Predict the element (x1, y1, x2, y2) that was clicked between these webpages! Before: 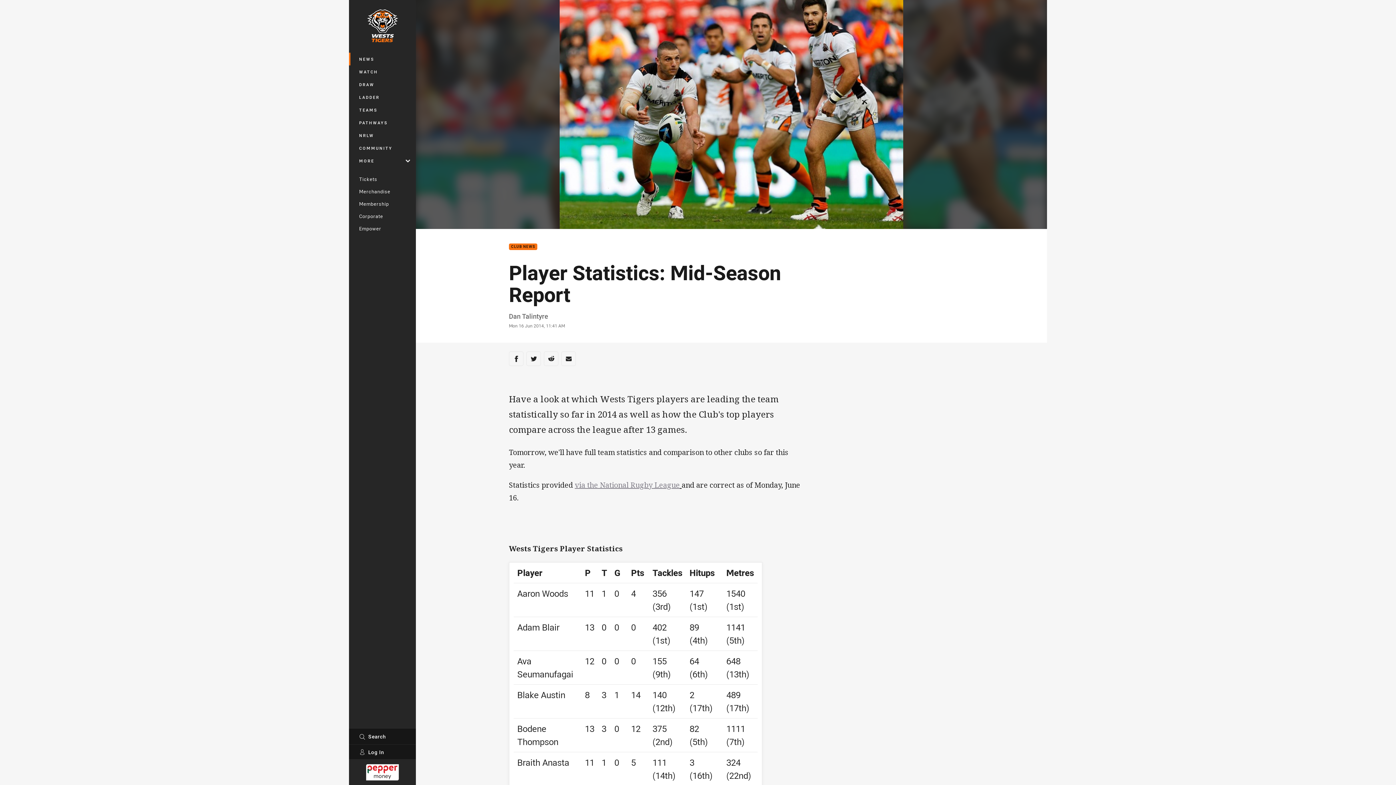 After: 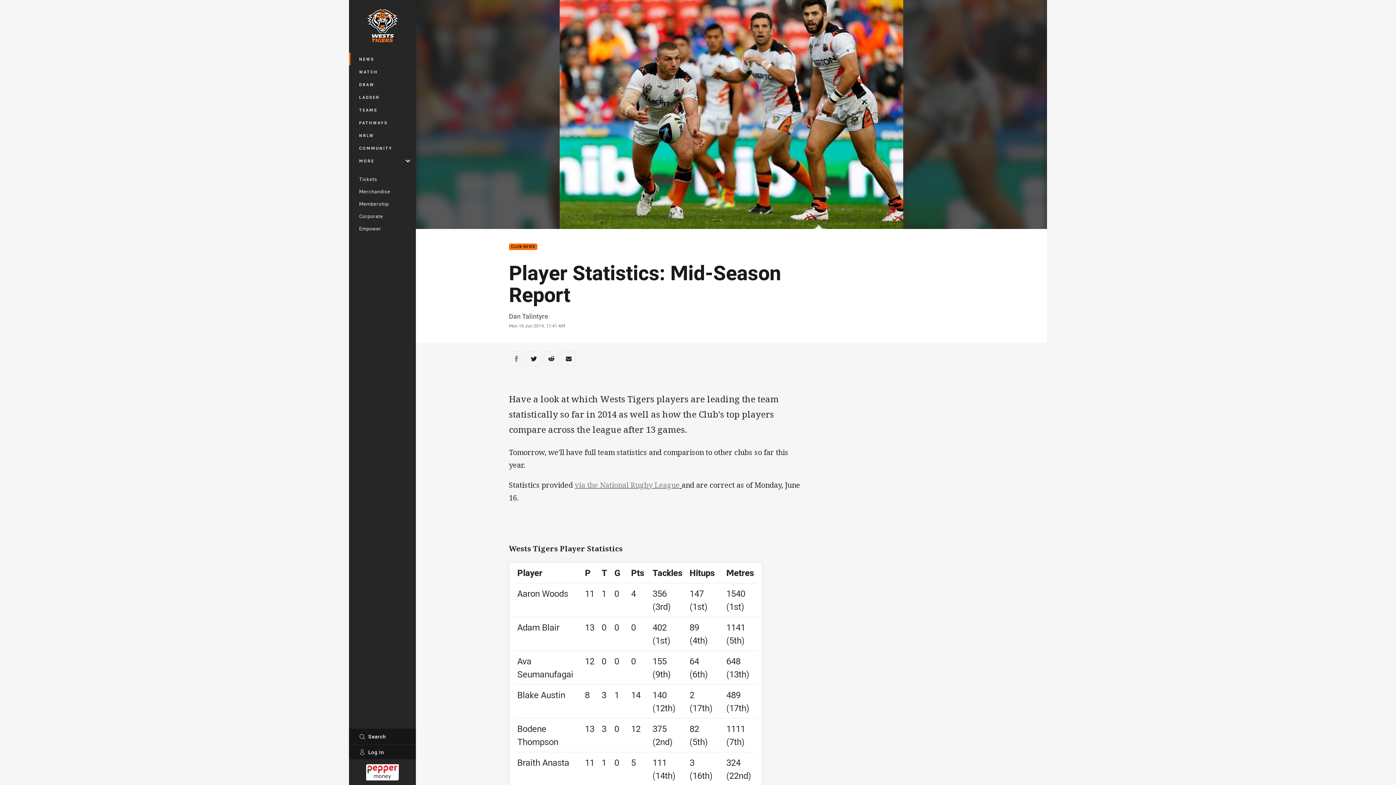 Action: bbox: (509, 351, 523, 366) label: Share via Facebook